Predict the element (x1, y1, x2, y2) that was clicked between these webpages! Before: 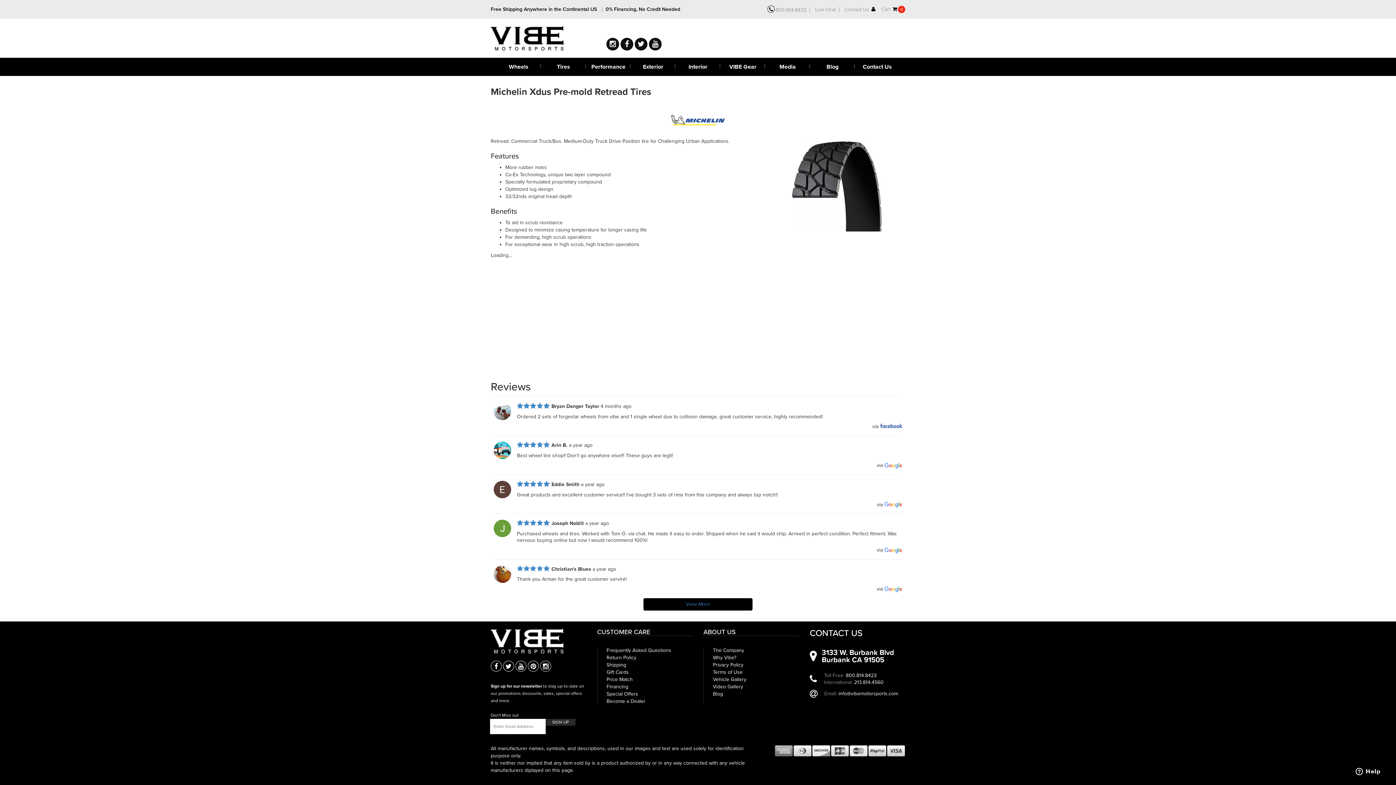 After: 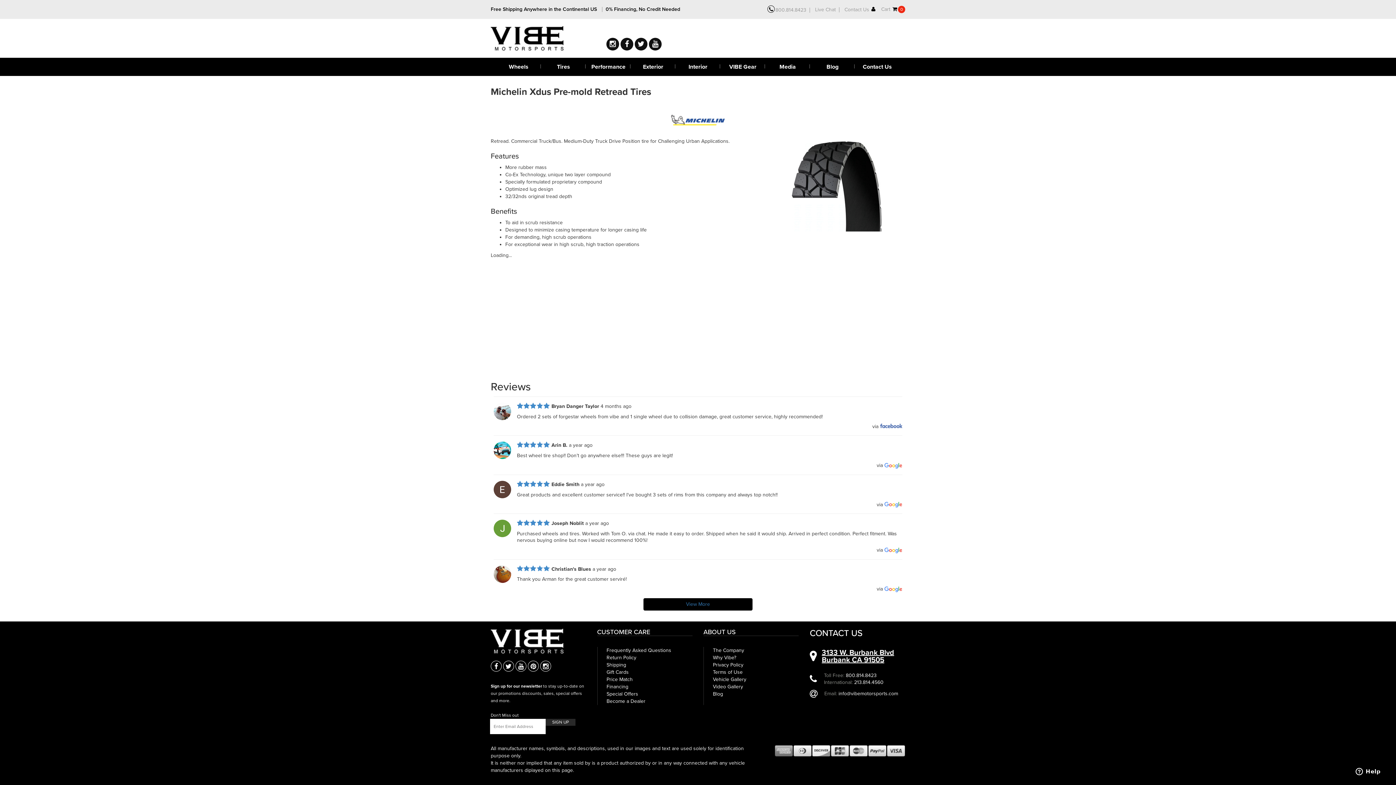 Action: label: 	3133 W. Burbank Blvd
Burbank CA 91505 bbox: (809, 659, 894, 665)